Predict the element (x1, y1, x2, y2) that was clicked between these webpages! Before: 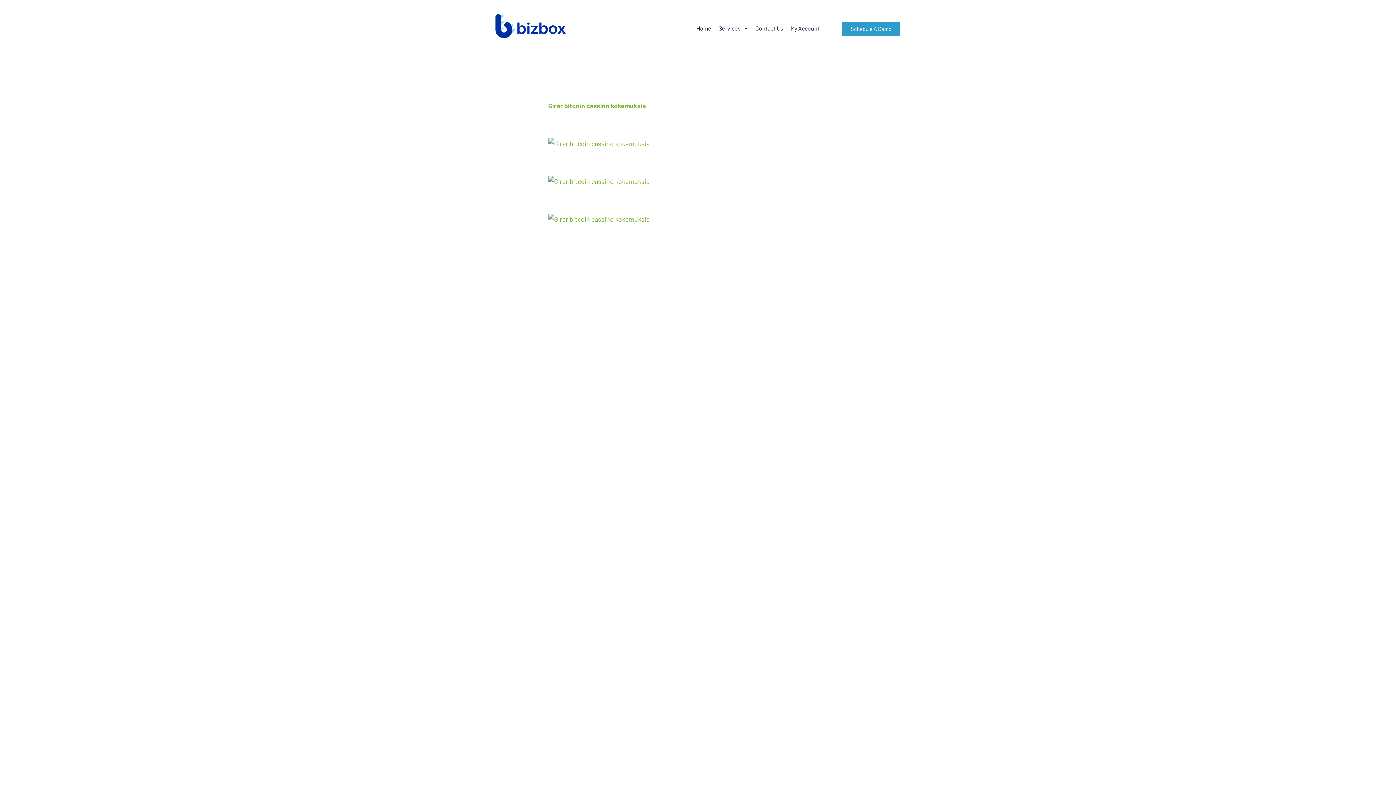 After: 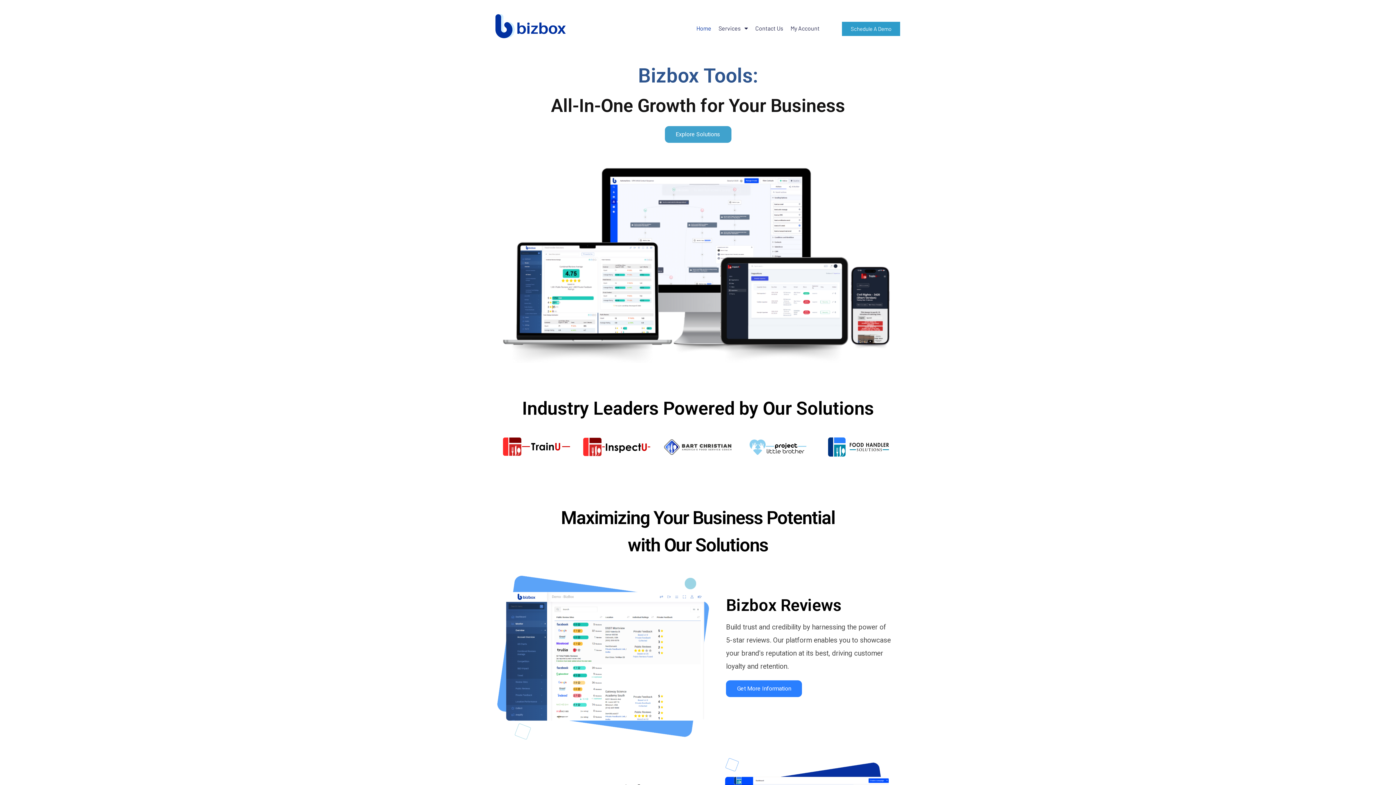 Action: label: Home bbox: (692, 20, 715, 36)